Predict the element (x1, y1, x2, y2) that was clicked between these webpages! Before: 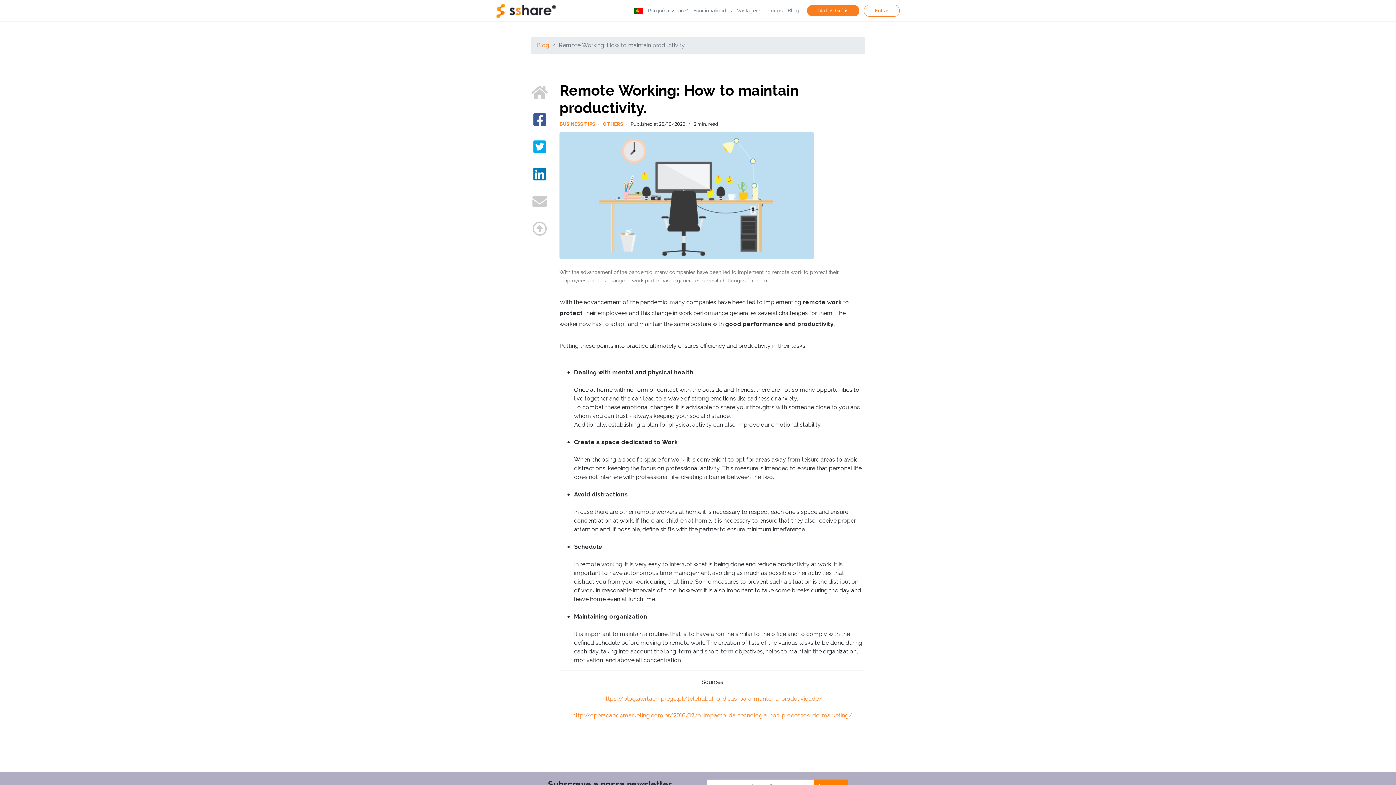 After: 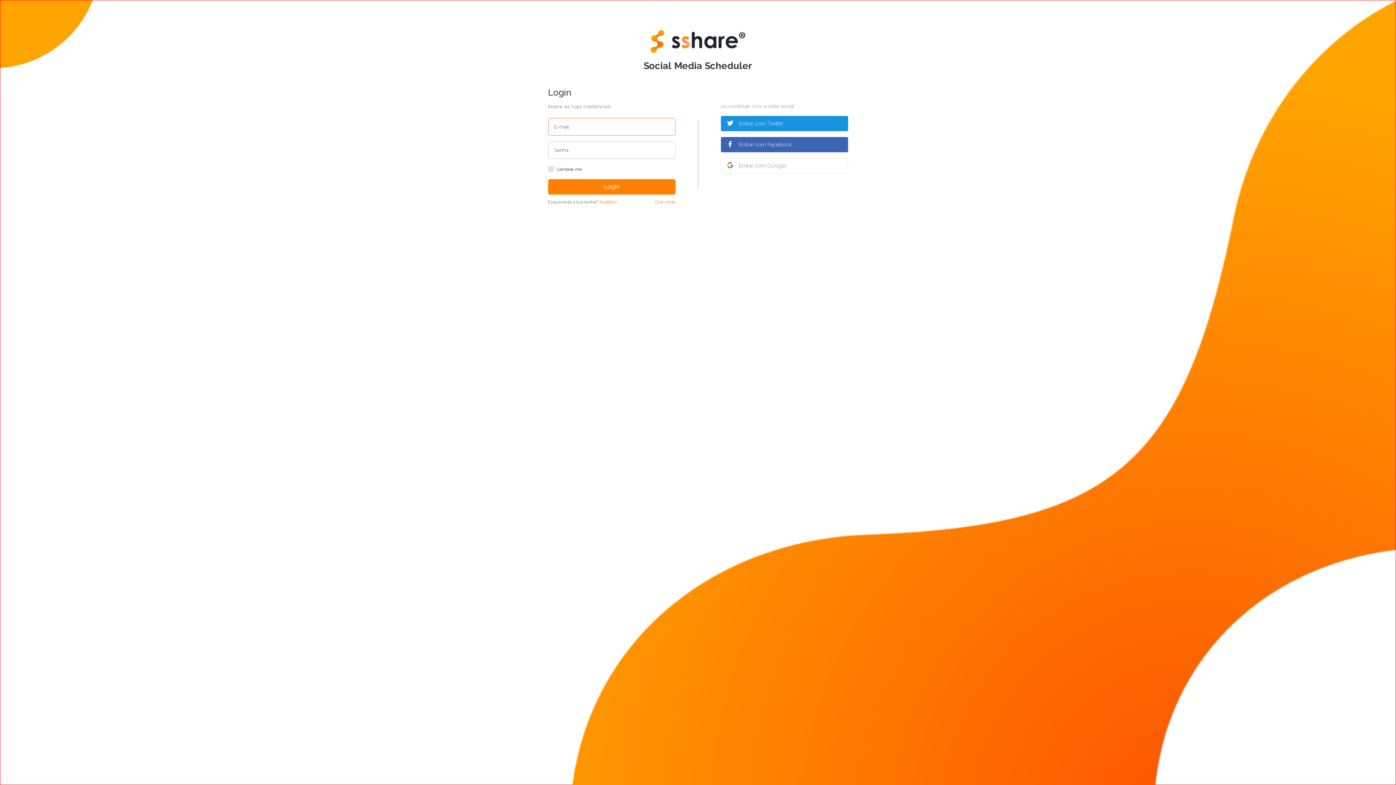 Action: label: Entrar bbox: (864, 4, 900, 16)